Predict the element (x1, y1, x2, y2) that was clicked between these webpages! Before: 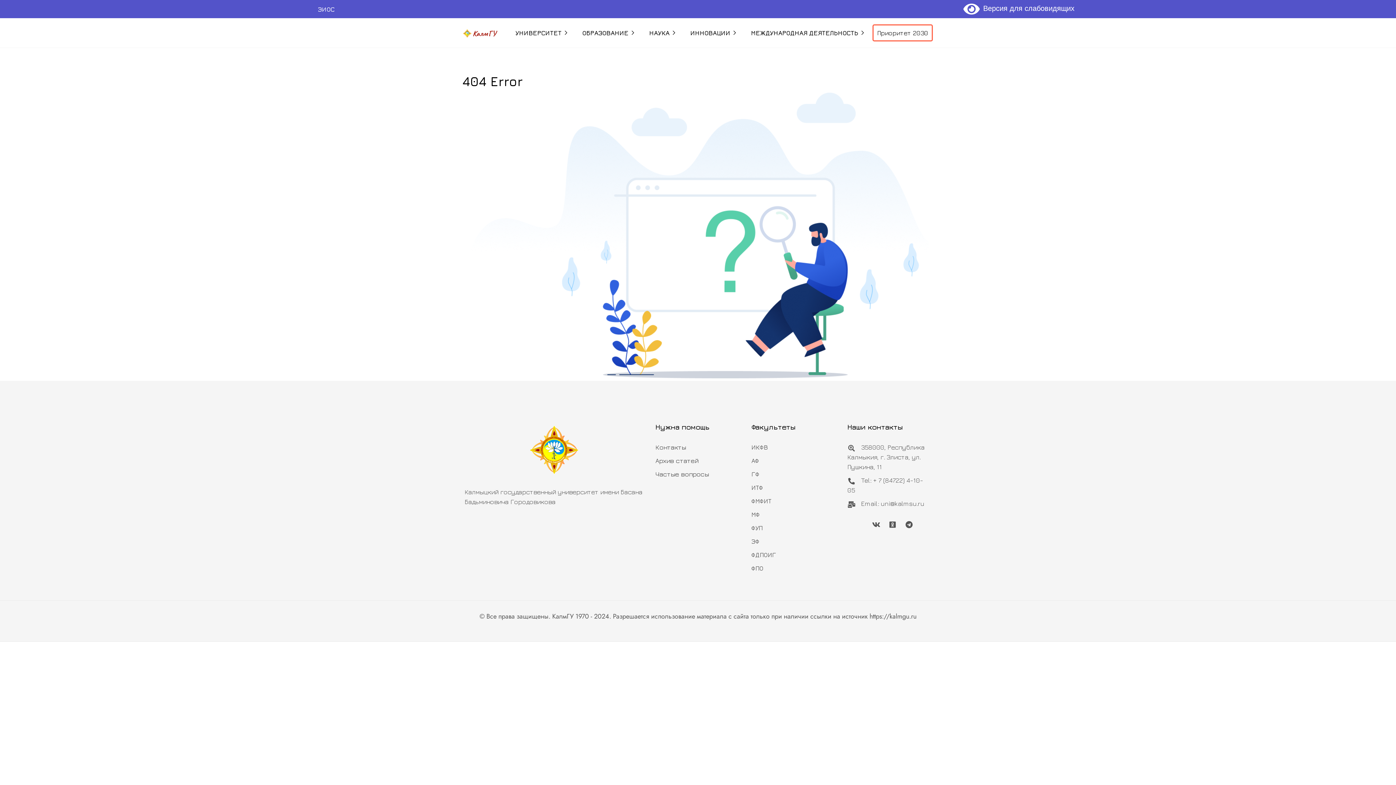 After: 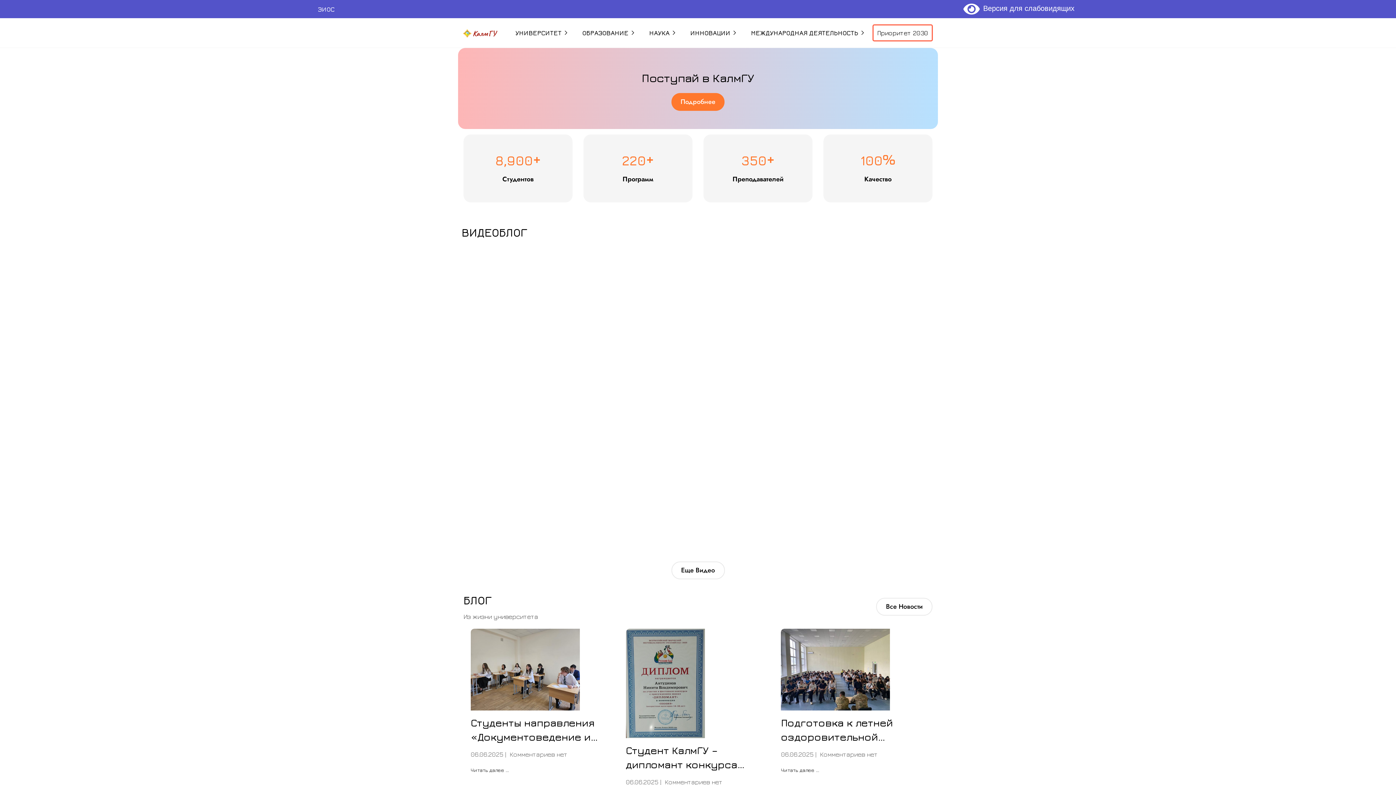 Action: bbox: (526, 471, 581, 478)